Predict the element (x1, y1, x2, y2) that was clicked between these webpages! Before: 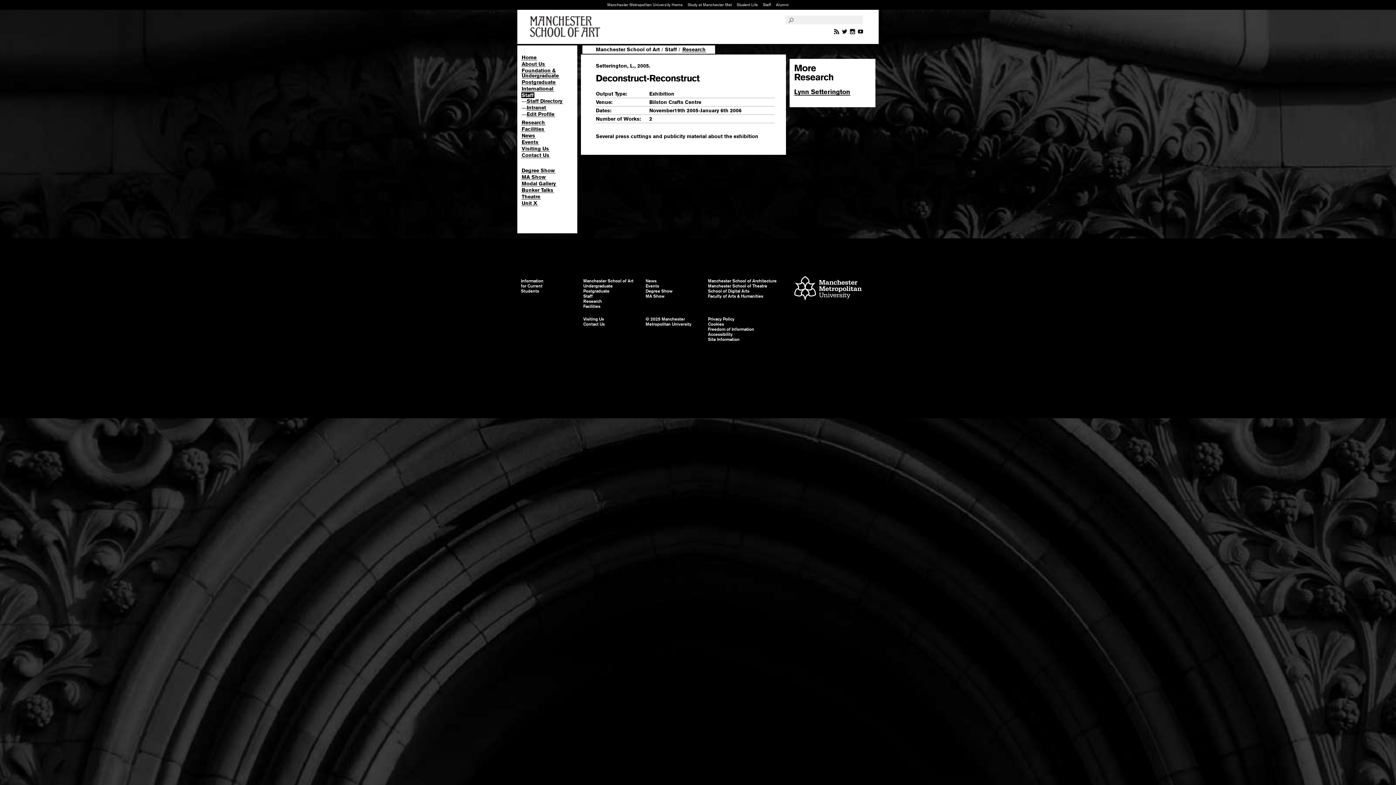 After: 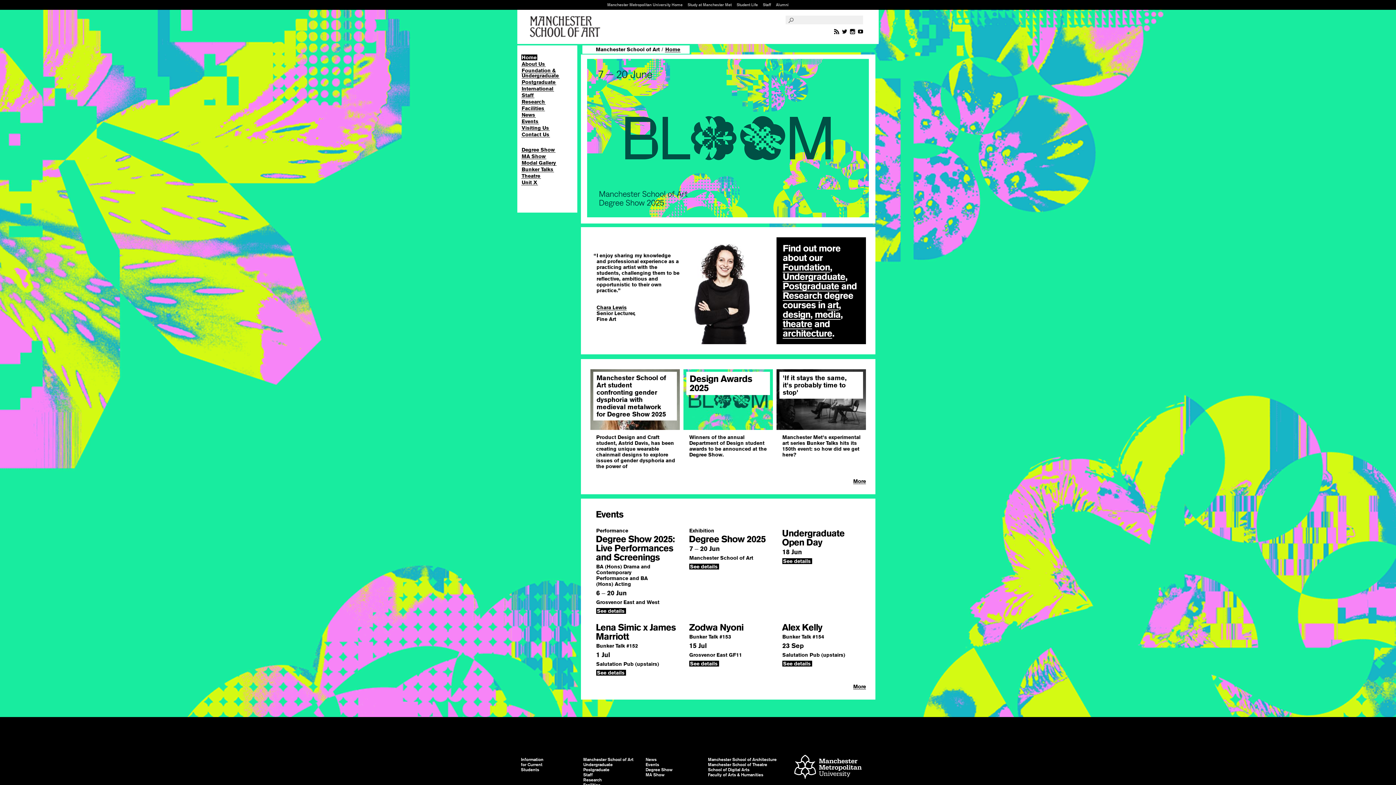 Action: label: Manchester School of Art bbox: (524, 9, 609, 44)